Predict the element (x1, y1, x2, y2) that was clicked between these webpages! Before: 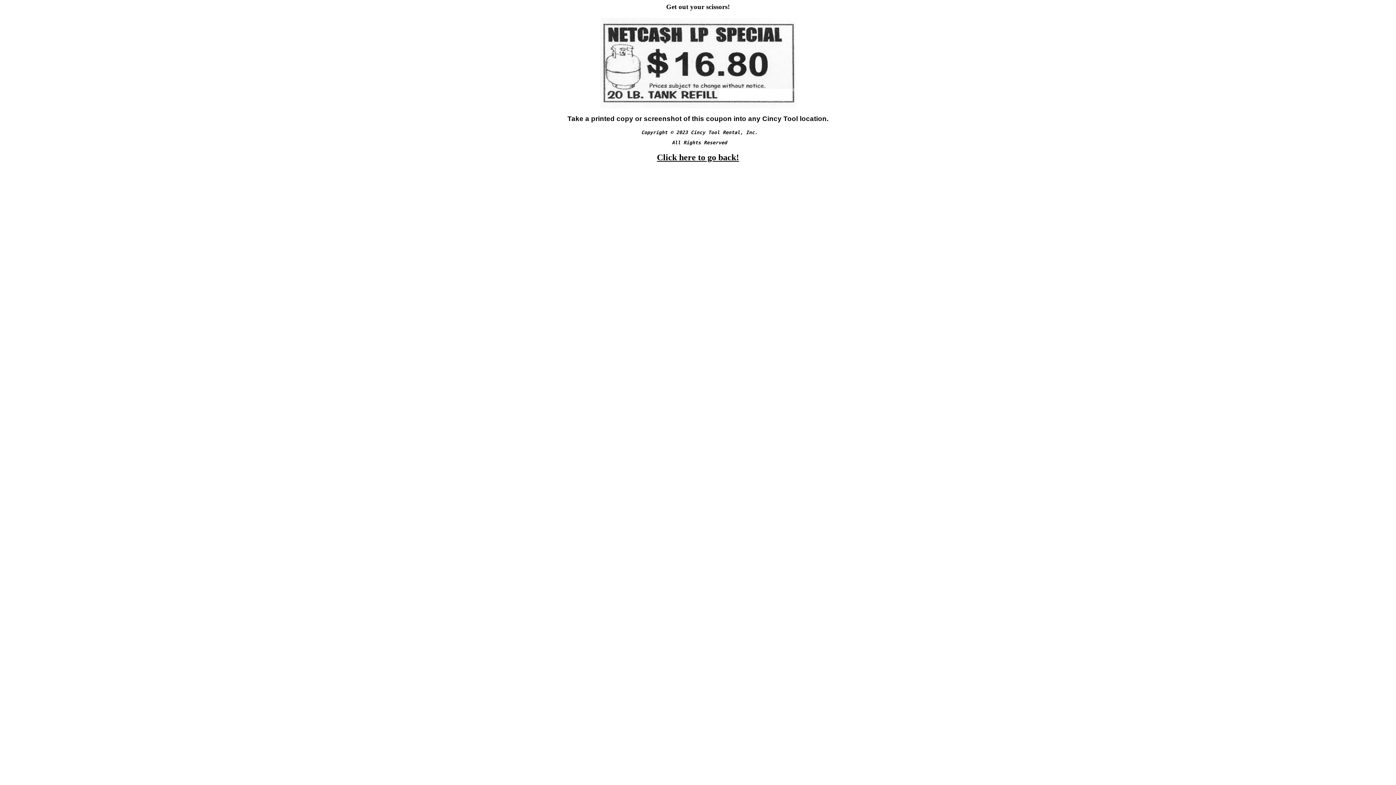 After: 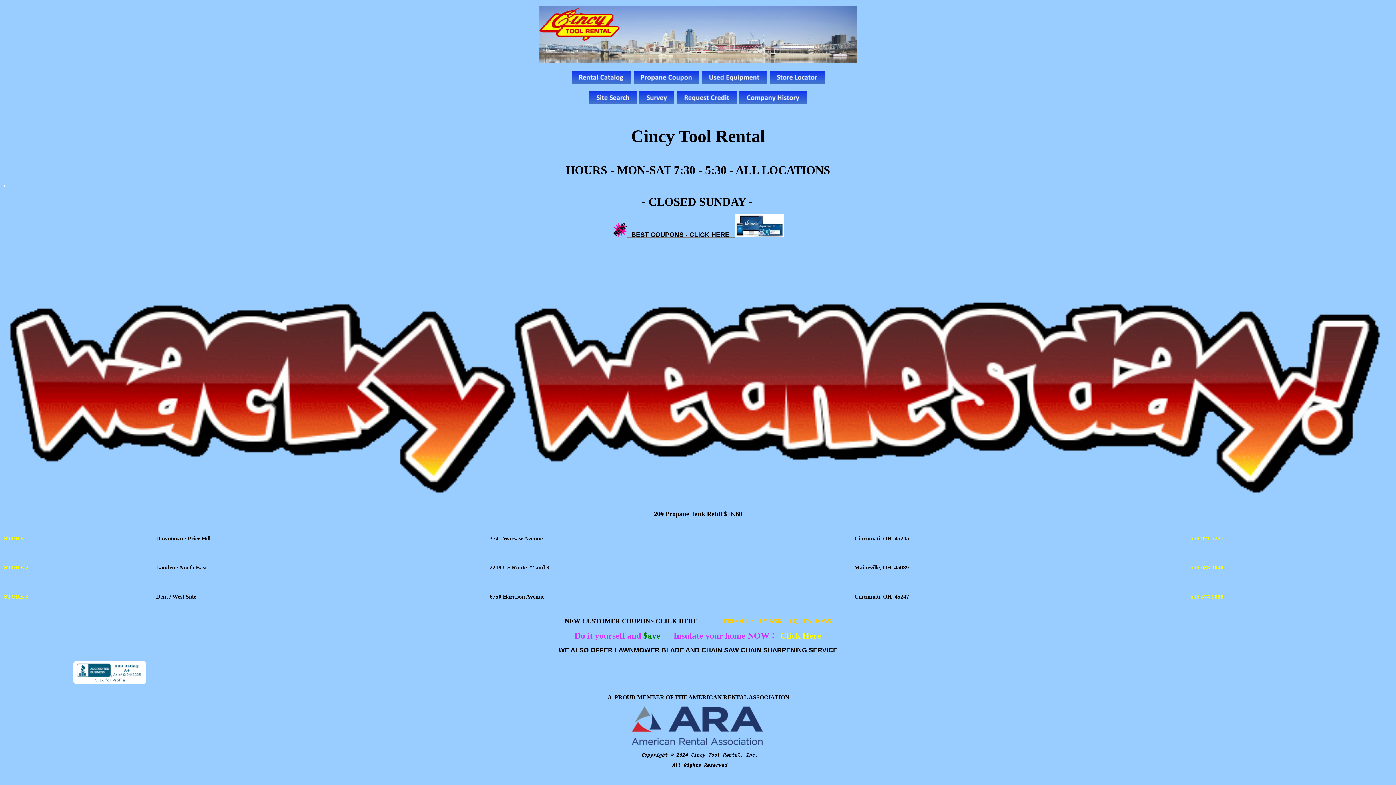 Action: bbox: (657, 152, 739, 162) label: Click here to go back!